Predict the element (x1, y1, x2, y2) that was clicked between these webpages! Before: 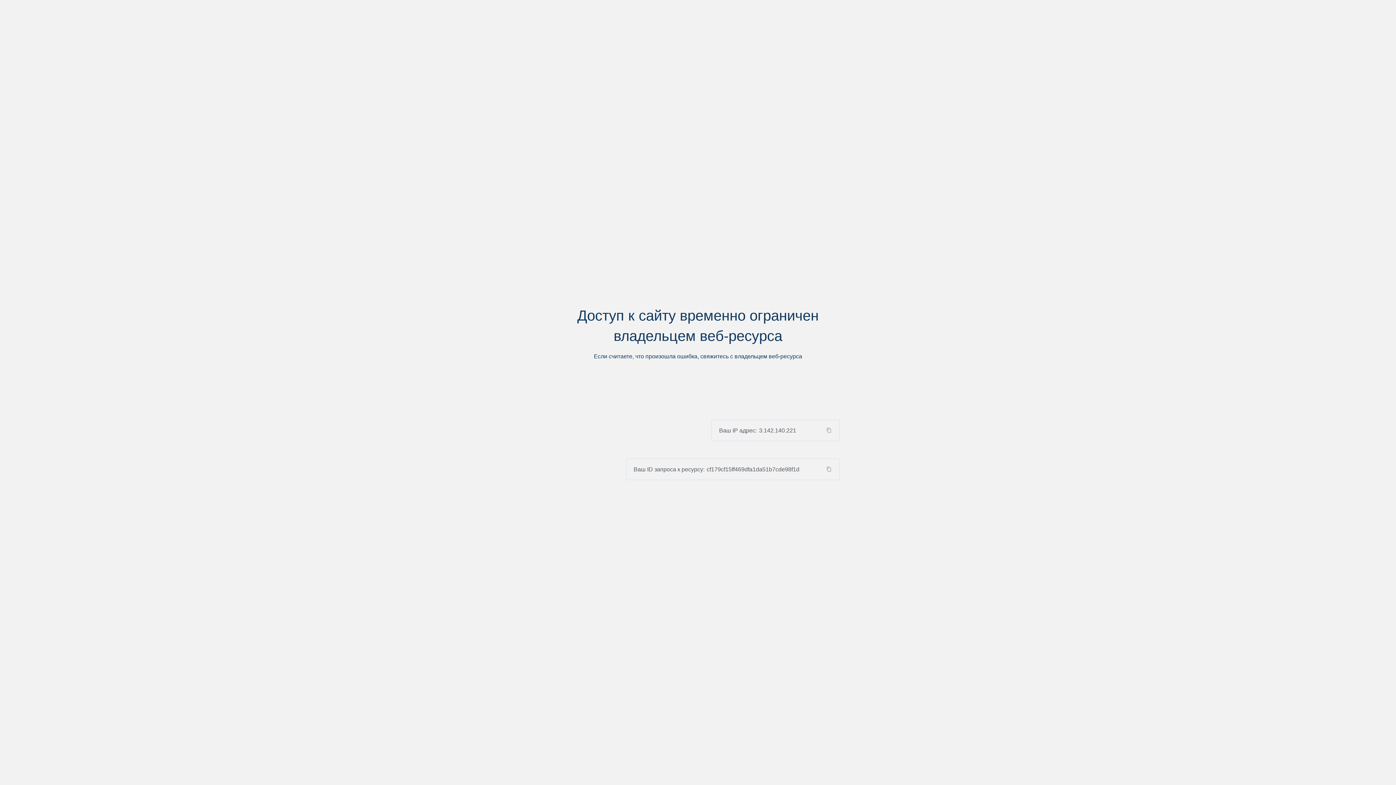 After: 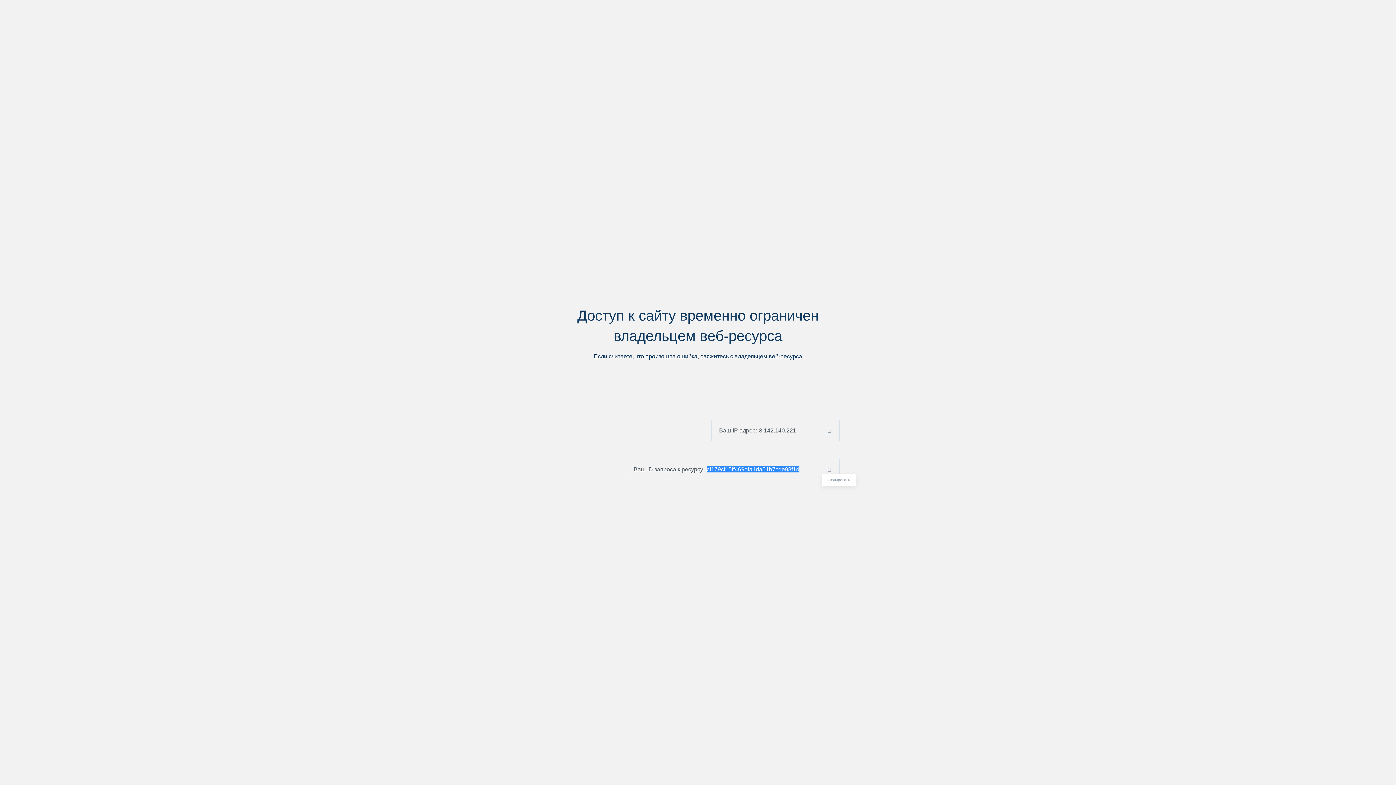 Action: bbox: (824, 466, 839, 472)